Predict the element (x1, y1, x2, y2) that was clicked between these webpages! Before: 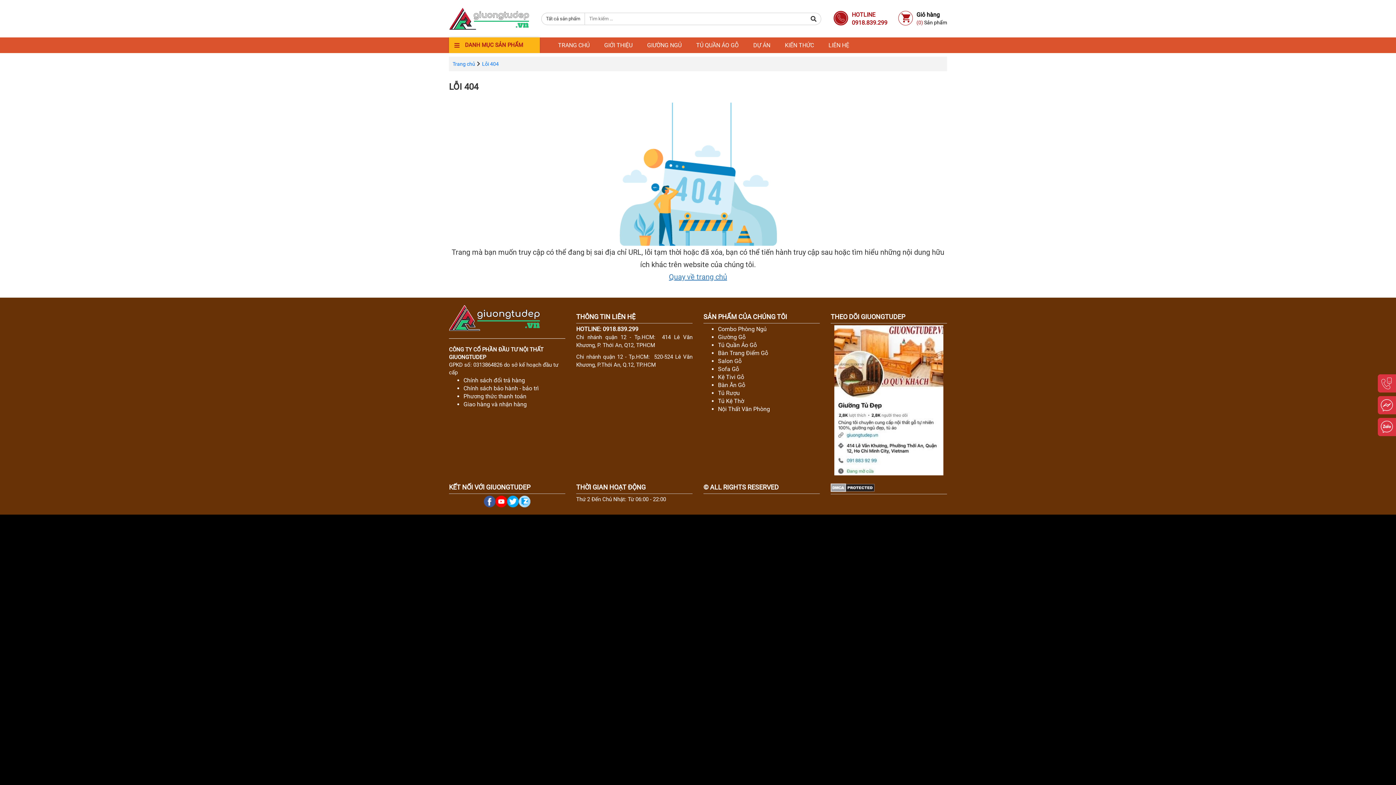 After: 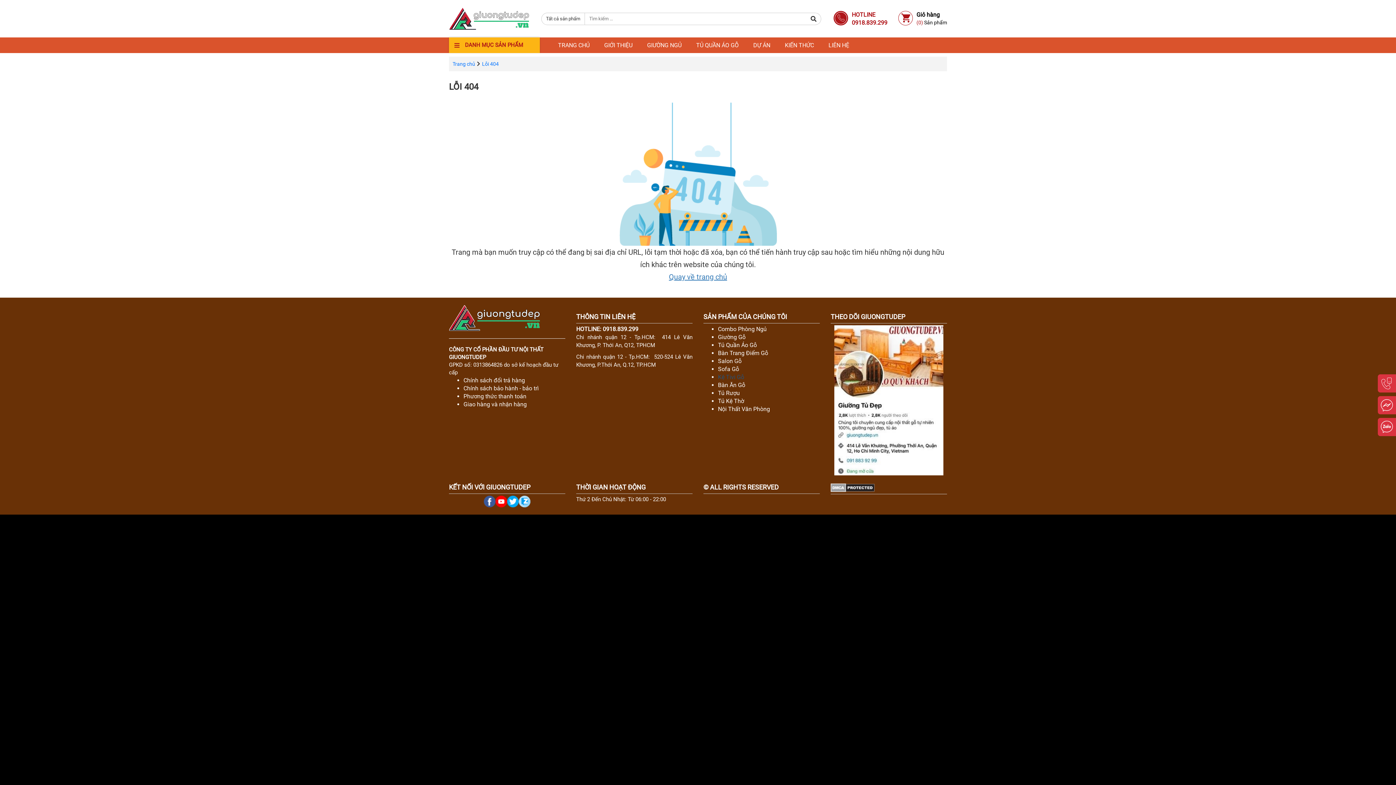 Action: label: Kệ Tivi Gỗ bbox: (718, 373, 744, 380)